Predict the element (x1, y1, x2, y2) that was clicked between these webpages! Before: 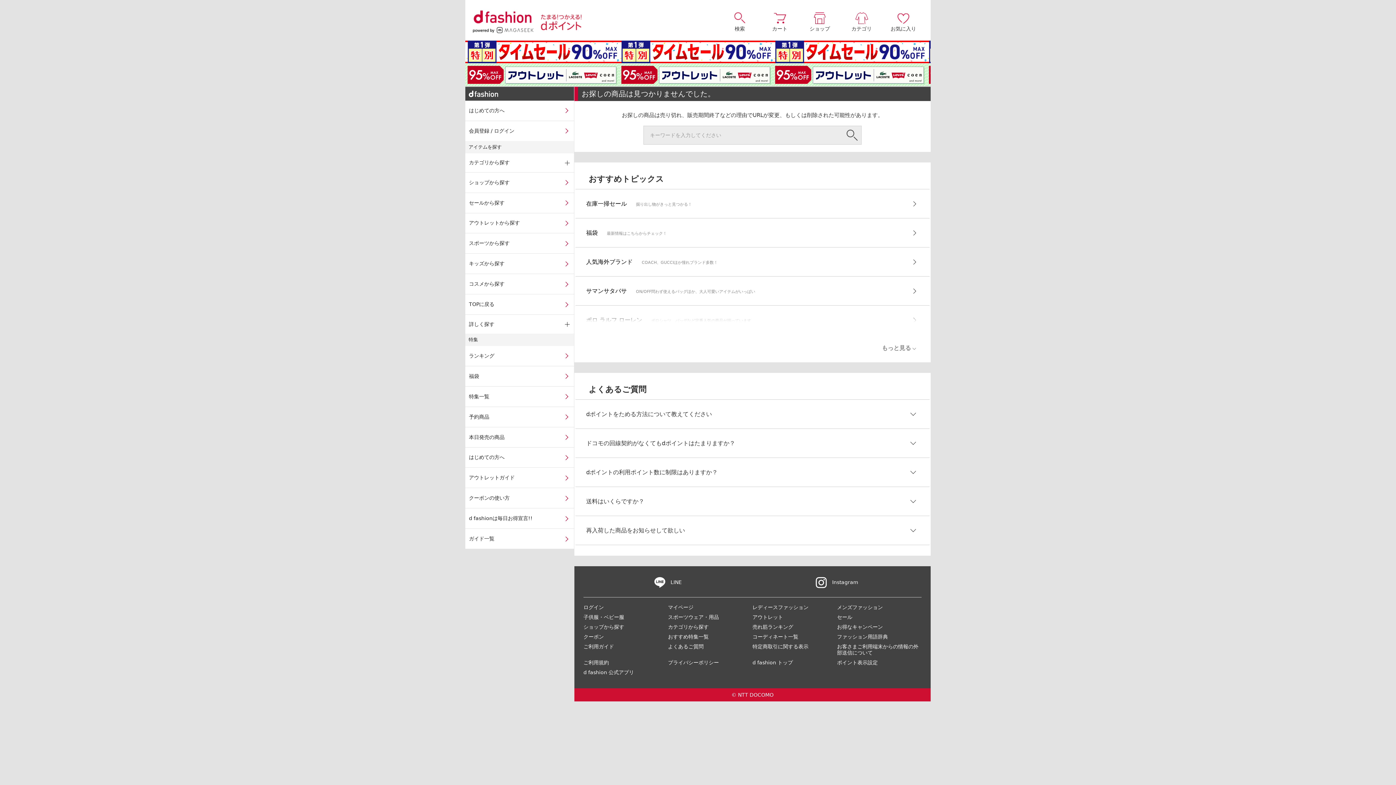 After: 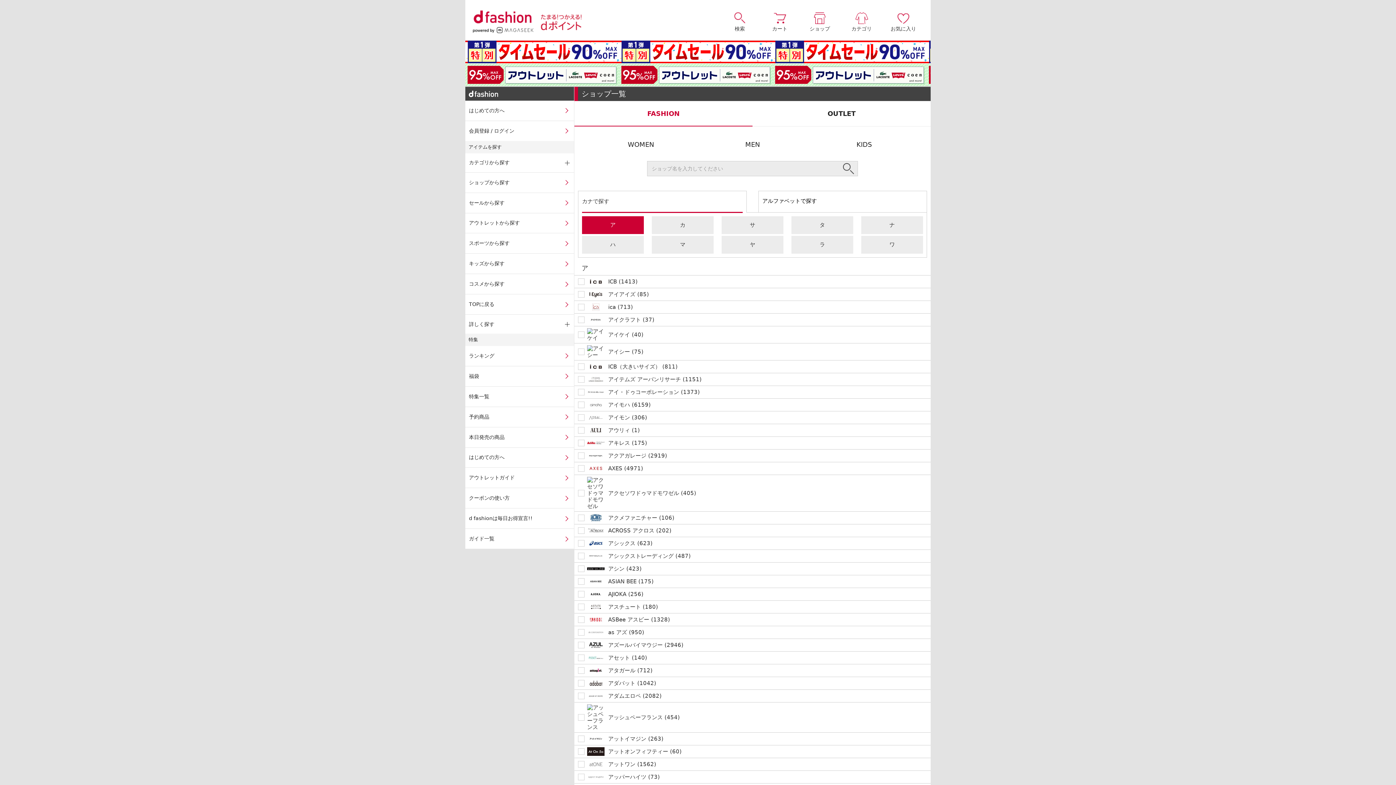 Action: bbox: (465, 172, 574, 192) label: ショップから探す